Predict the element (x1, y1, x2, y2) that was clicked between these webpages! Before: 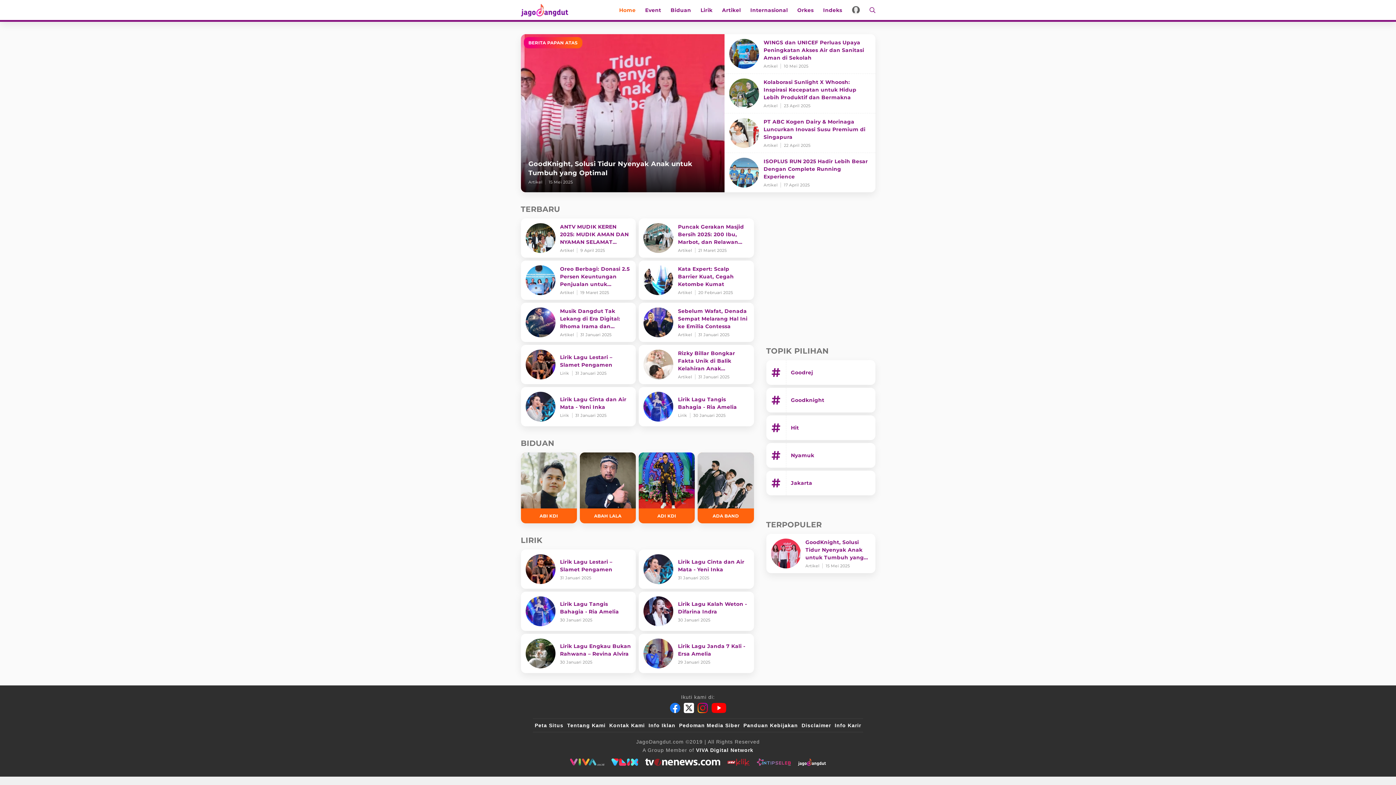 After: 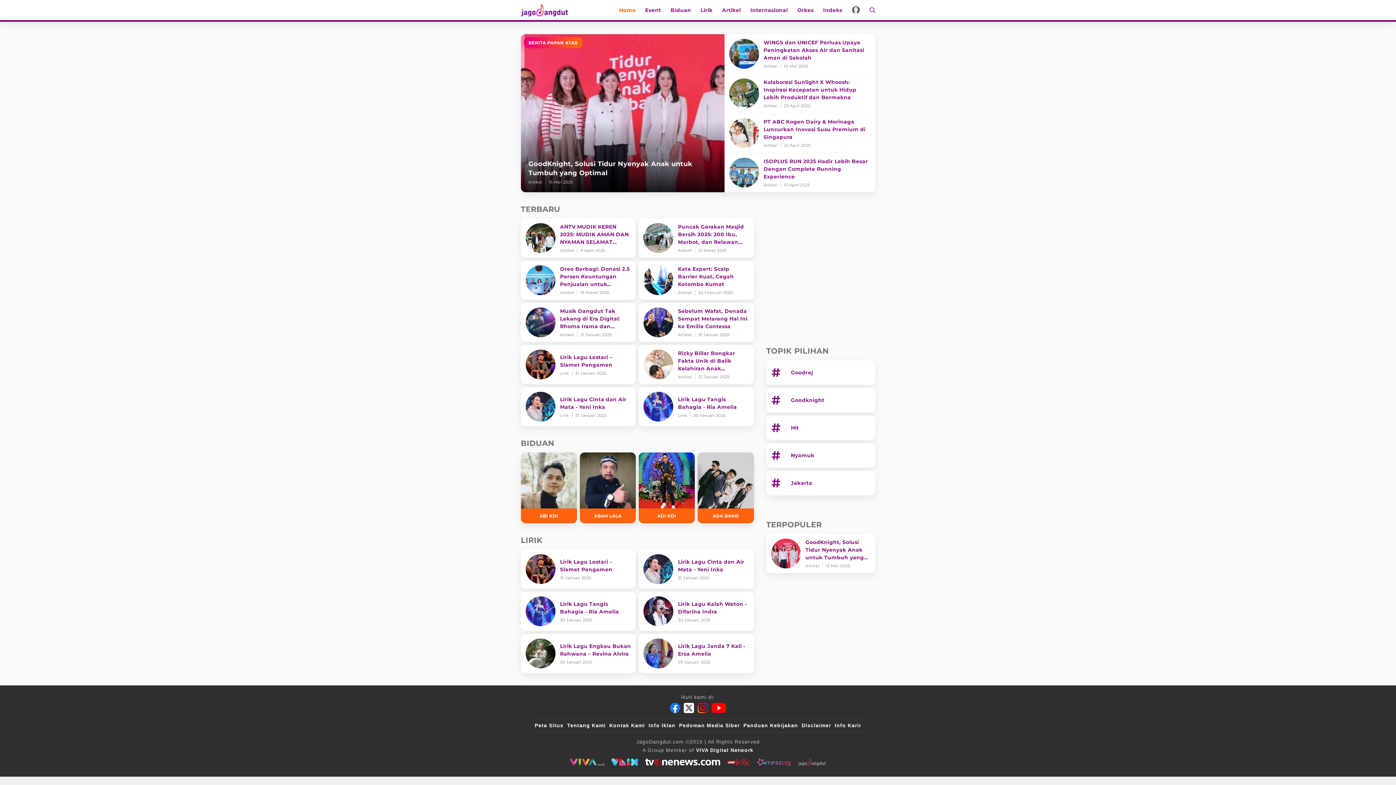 Action: label: jagodangdut bbox: (798, 759, 826, 766)